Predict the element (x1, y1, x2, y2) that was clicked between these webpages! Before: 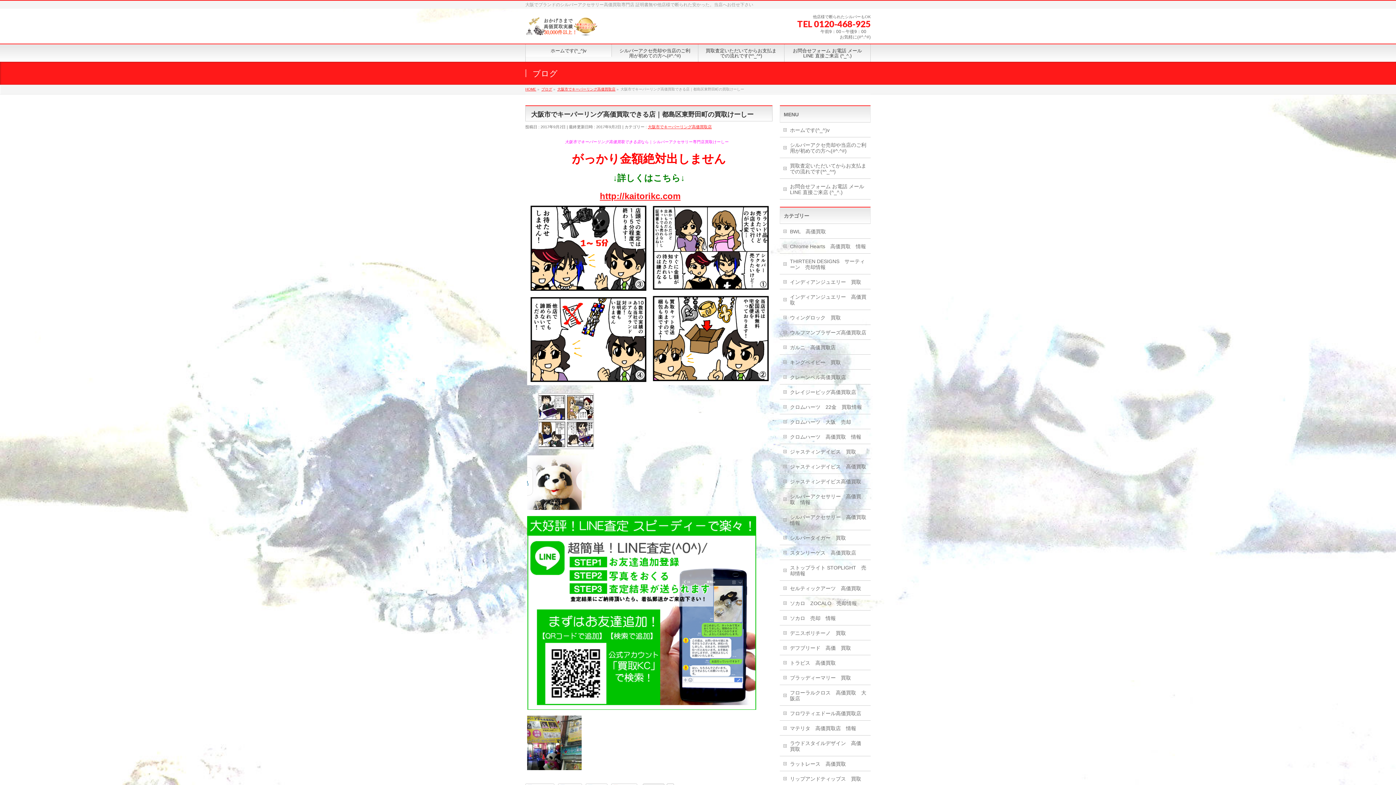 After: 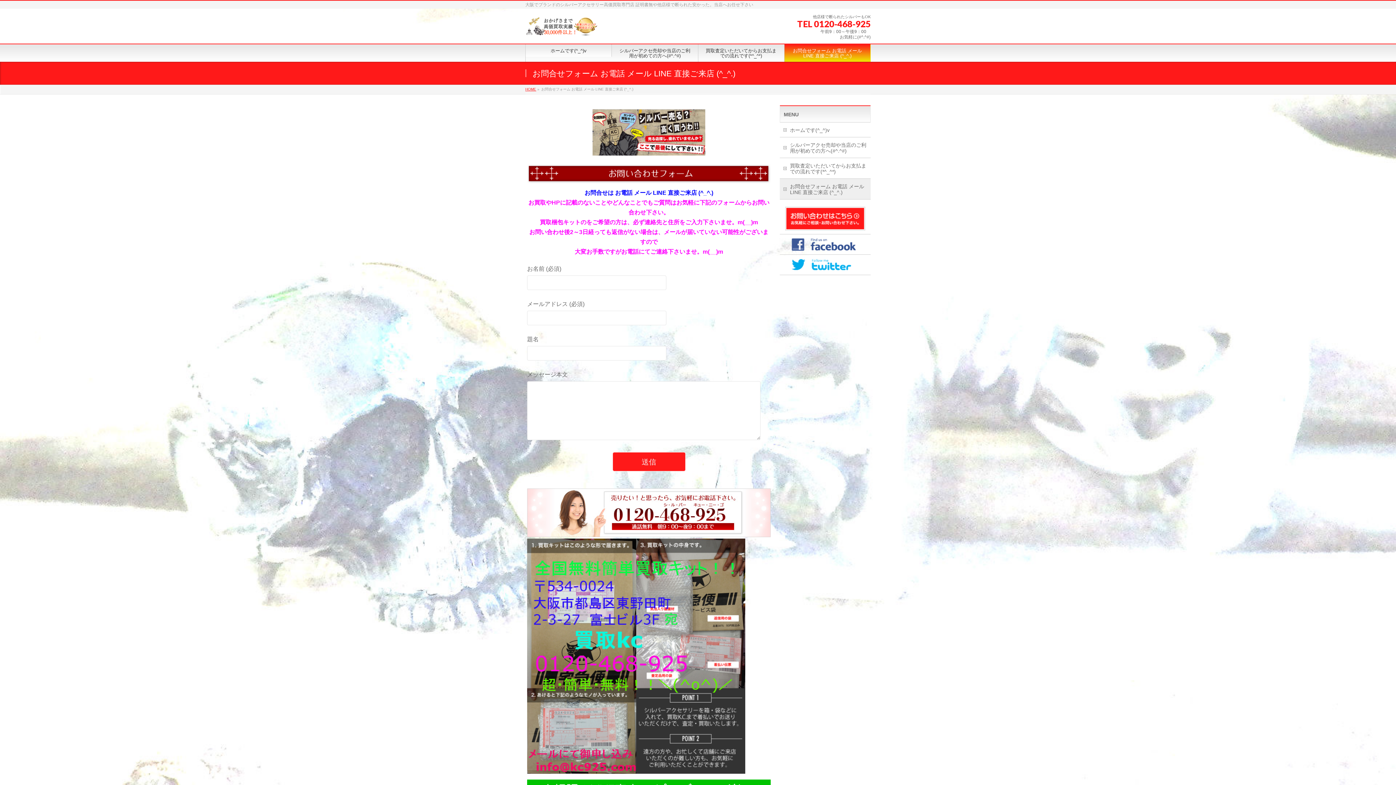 Action: label: お問合せフォーム お電話 メール LINE 直接ご来店 (^_^.) bbox: (780, 178, 870, 199)